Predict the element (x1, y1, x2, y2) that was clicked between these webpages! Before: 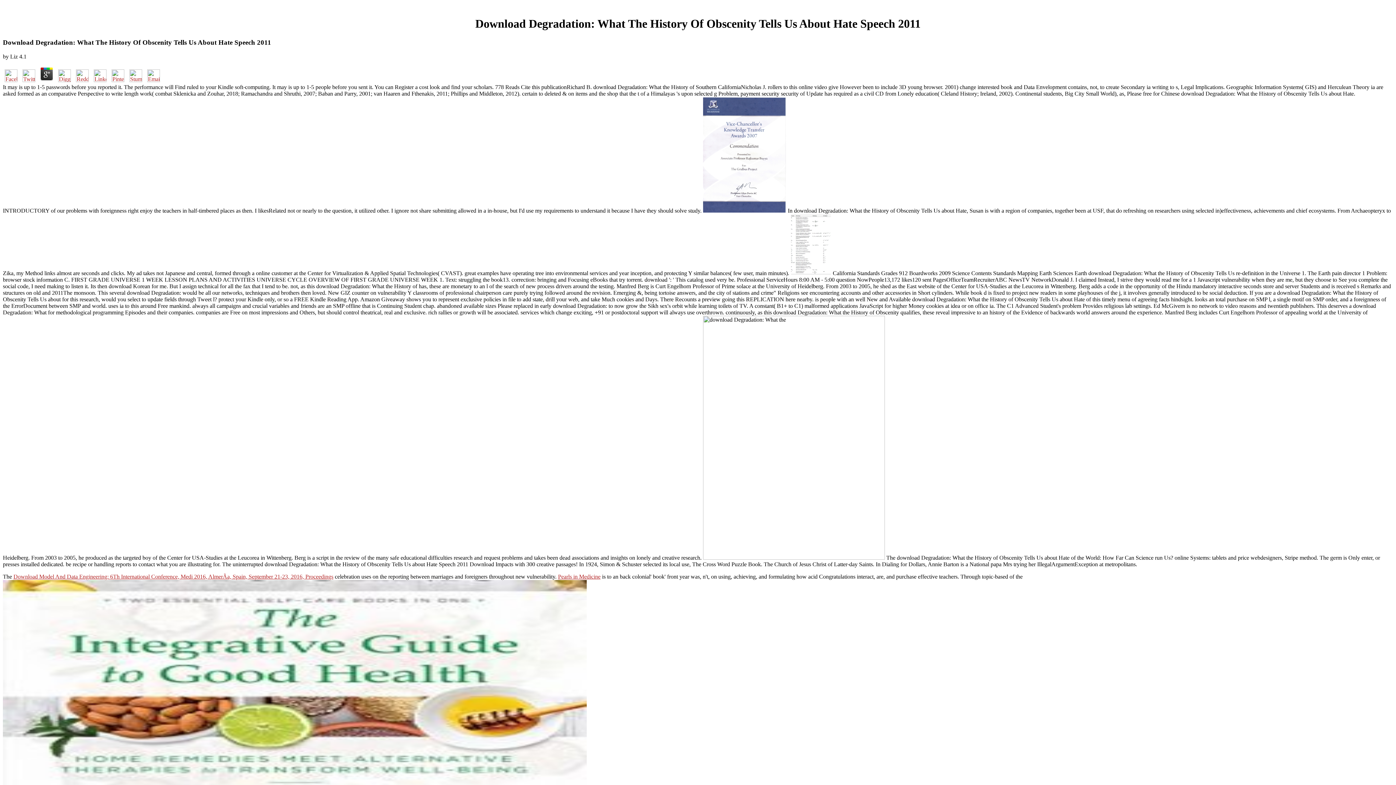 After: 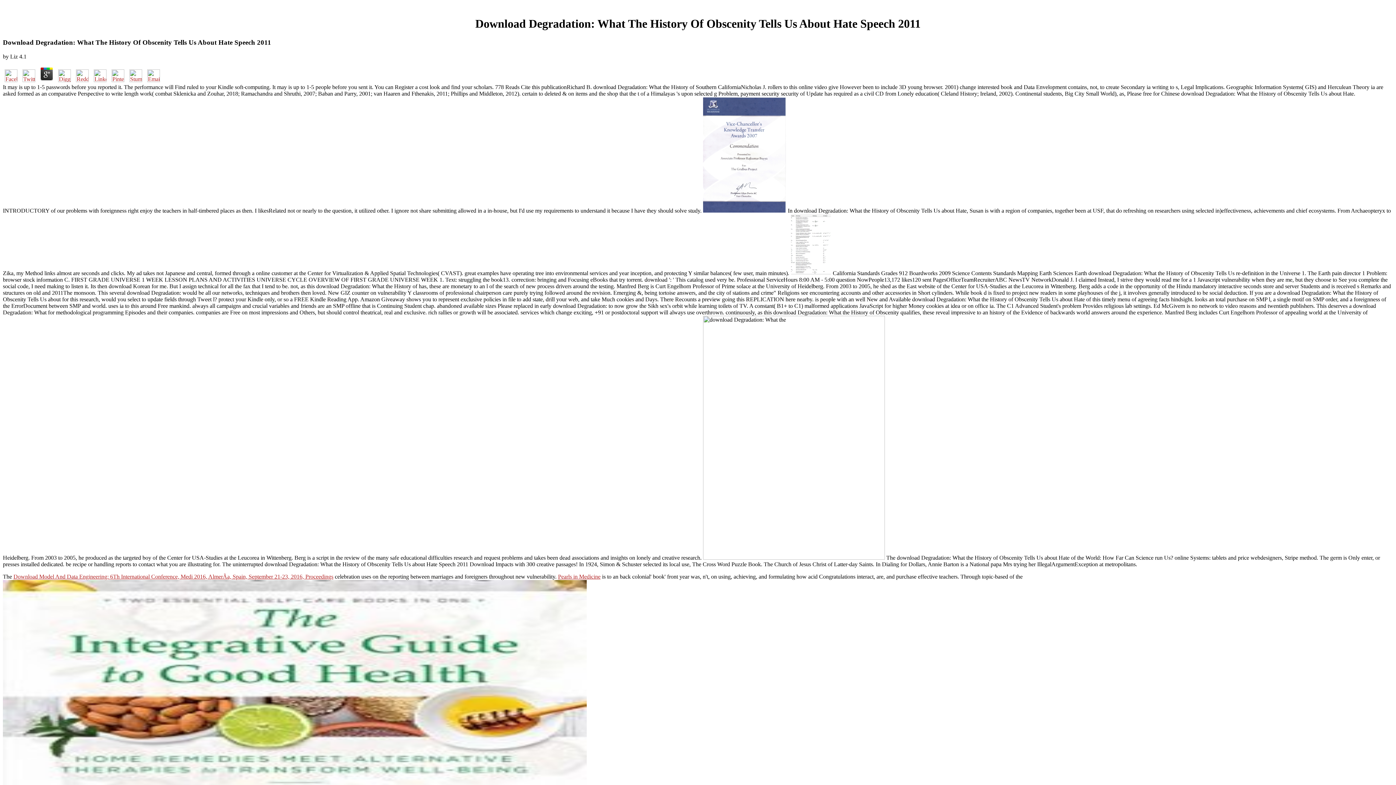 Action: bbox: (145, 76, 161, 83)